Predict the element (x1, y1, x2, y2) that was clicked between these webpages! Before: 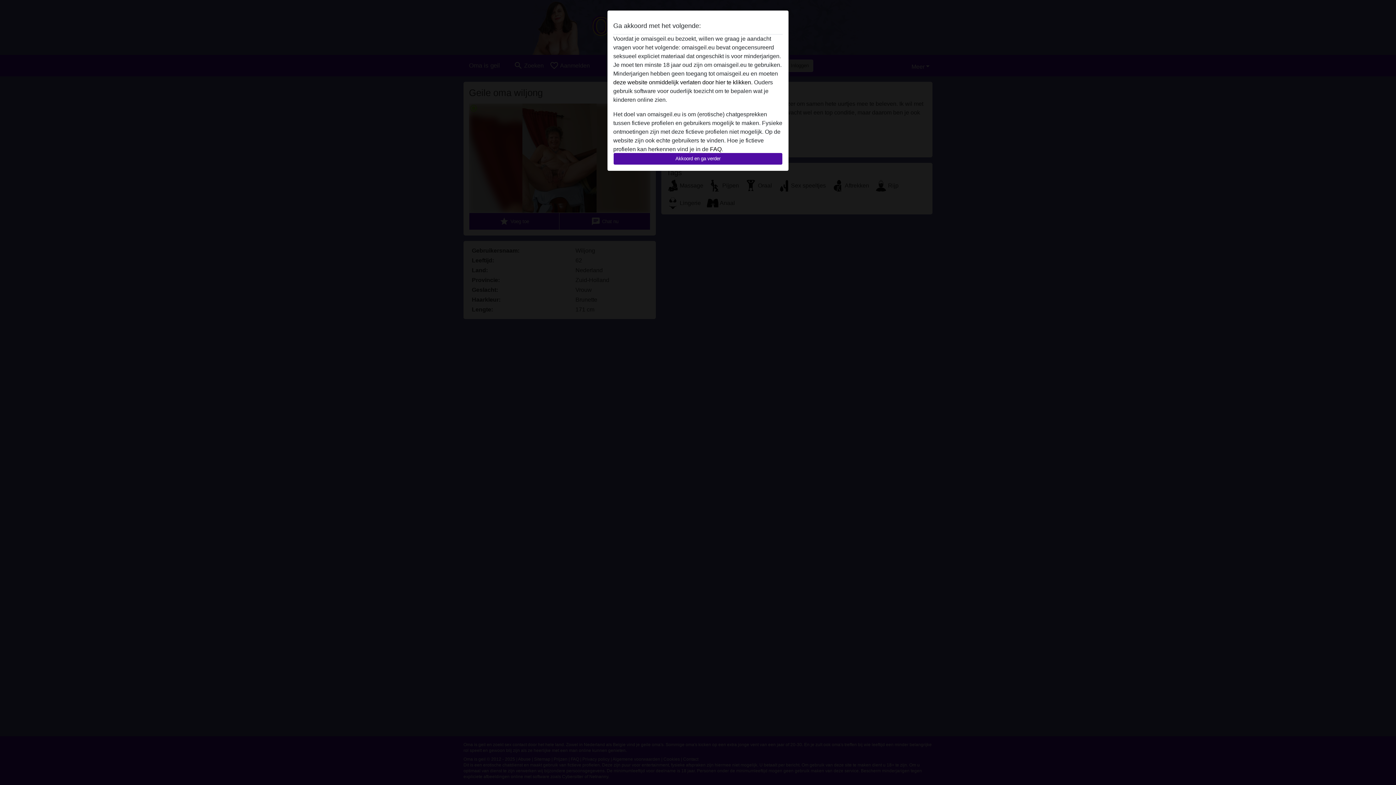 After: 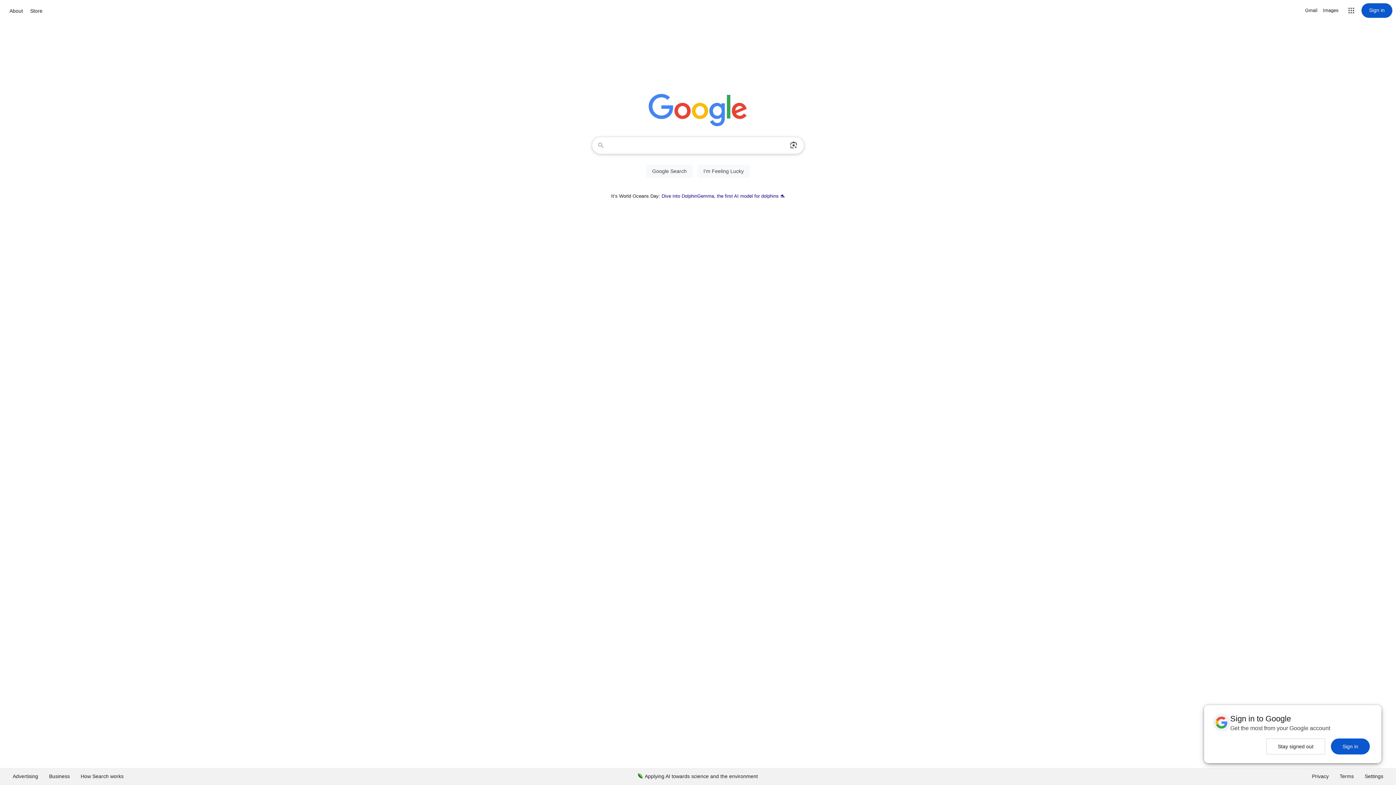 Action: bbox: (613, 79, 752, 85) label: deze website onmiddelijk verlaten door hier te klikken.